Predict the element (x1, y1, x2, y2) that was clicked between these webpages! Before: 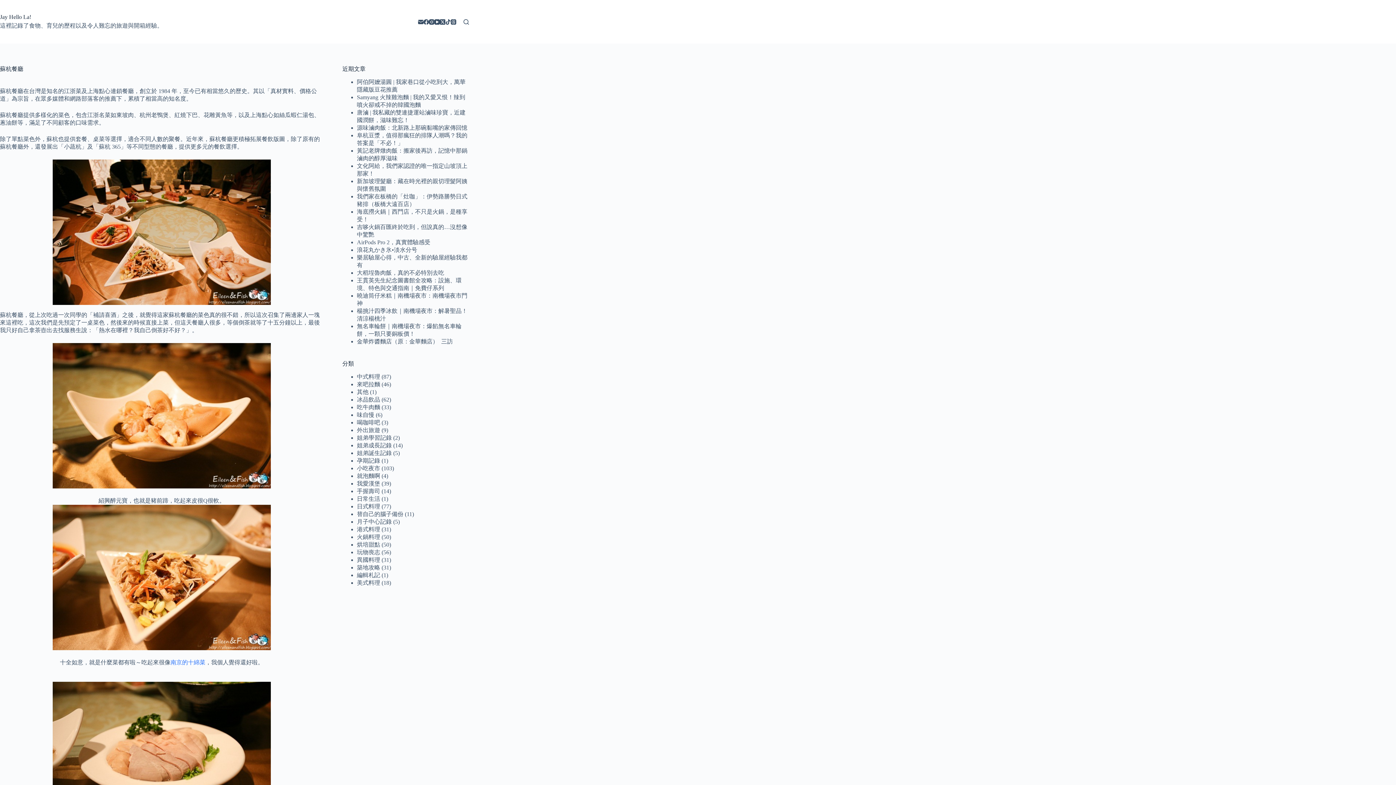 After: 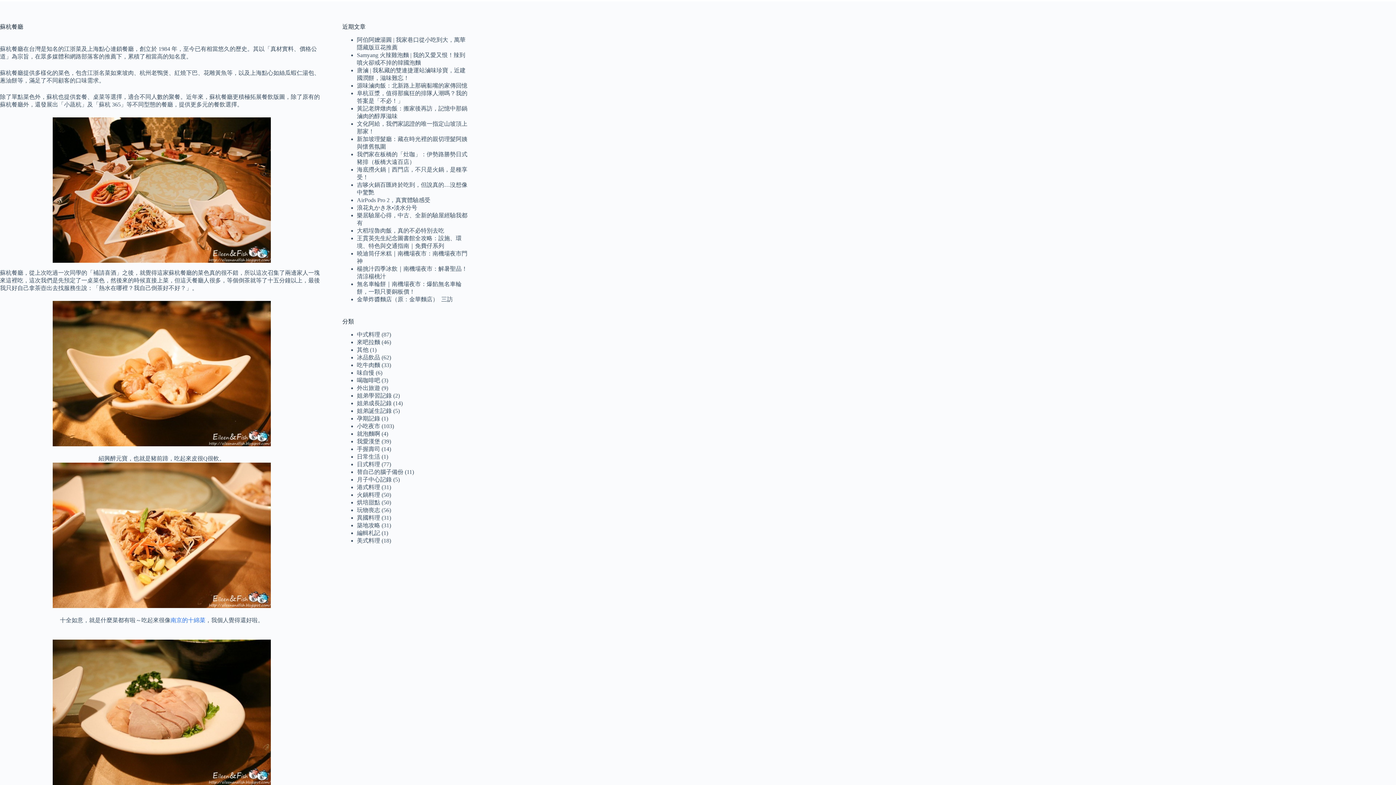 Action: bbox: (0, 682, 323, 827)